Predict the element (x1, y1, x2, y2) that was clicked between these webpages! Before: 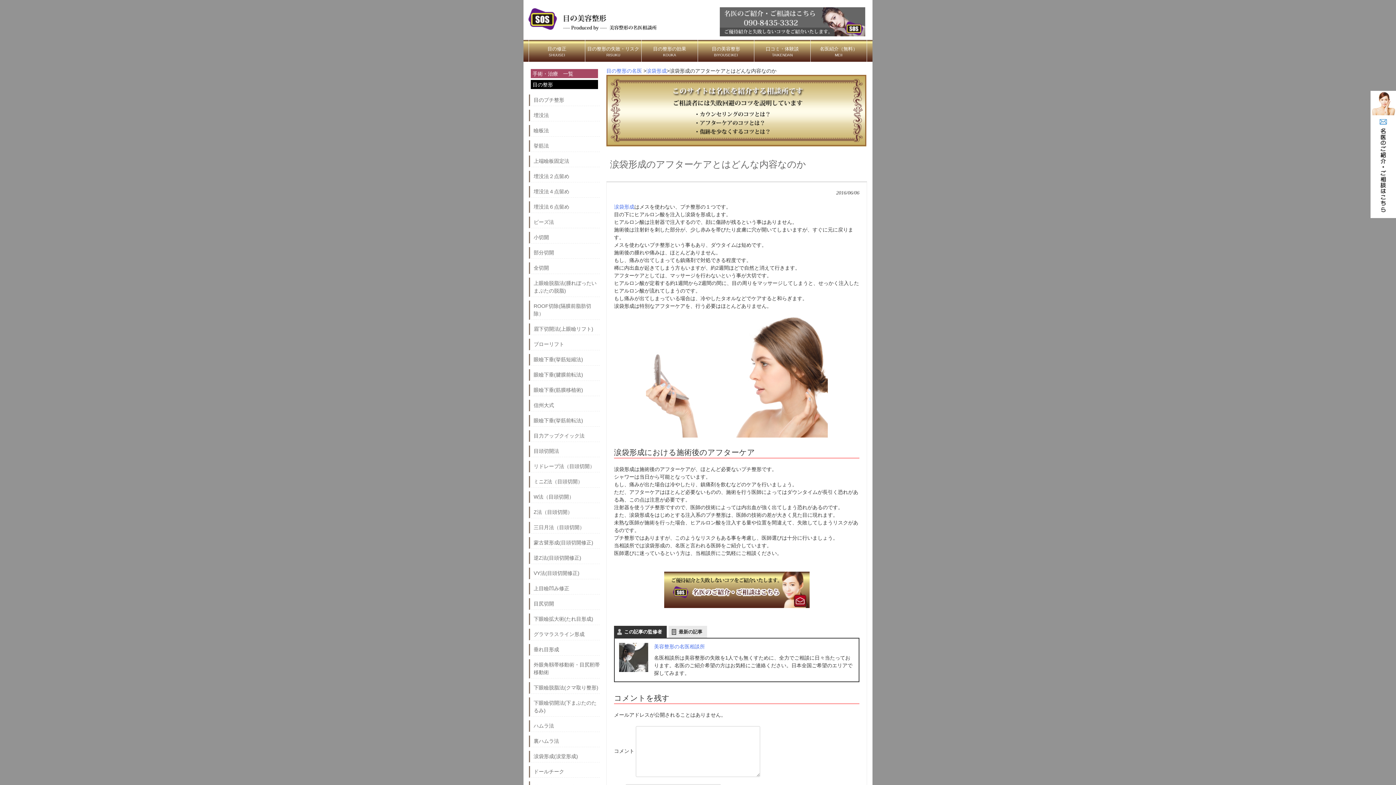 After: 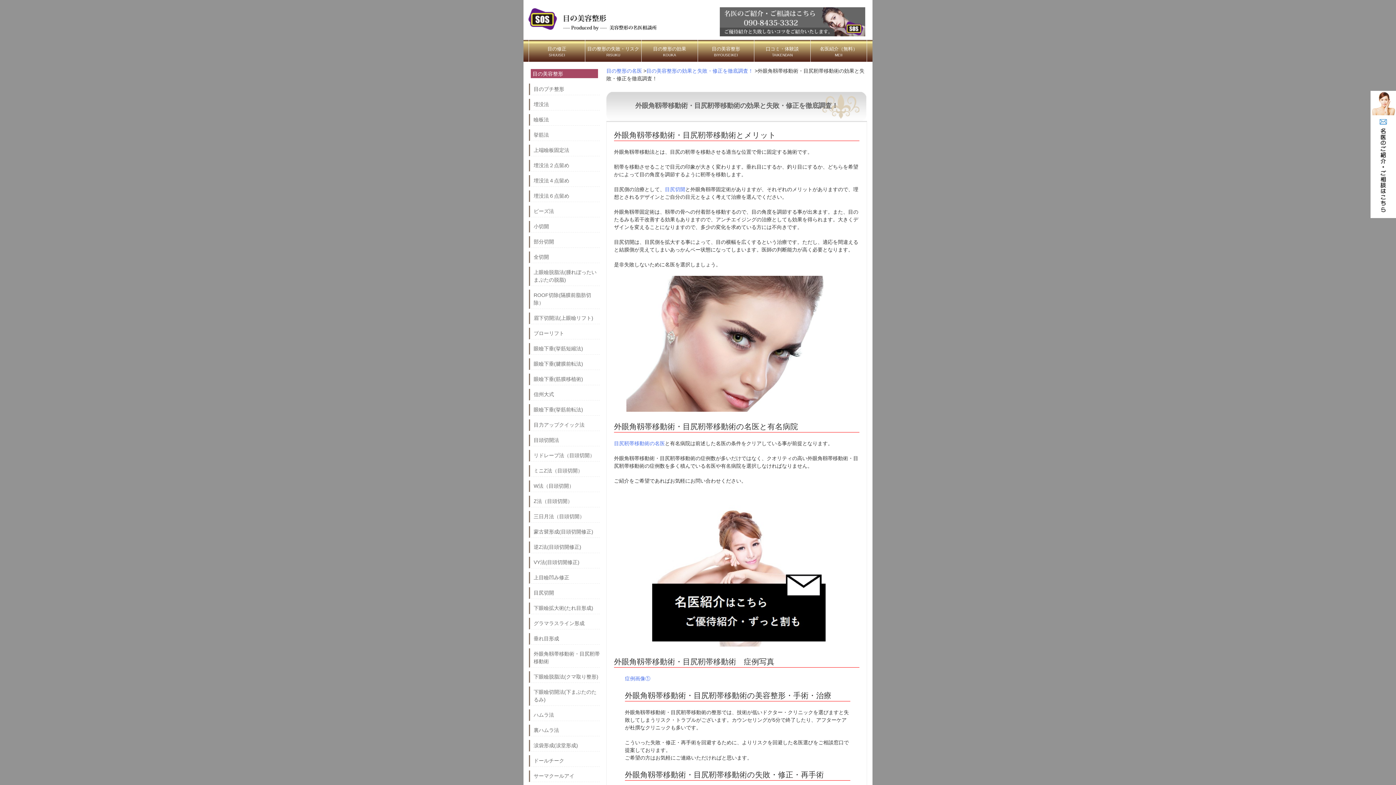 Action: label: 外眼角靱帯移動術・目尻靭帯移動術 bbox: (533, 661, 600, 676)